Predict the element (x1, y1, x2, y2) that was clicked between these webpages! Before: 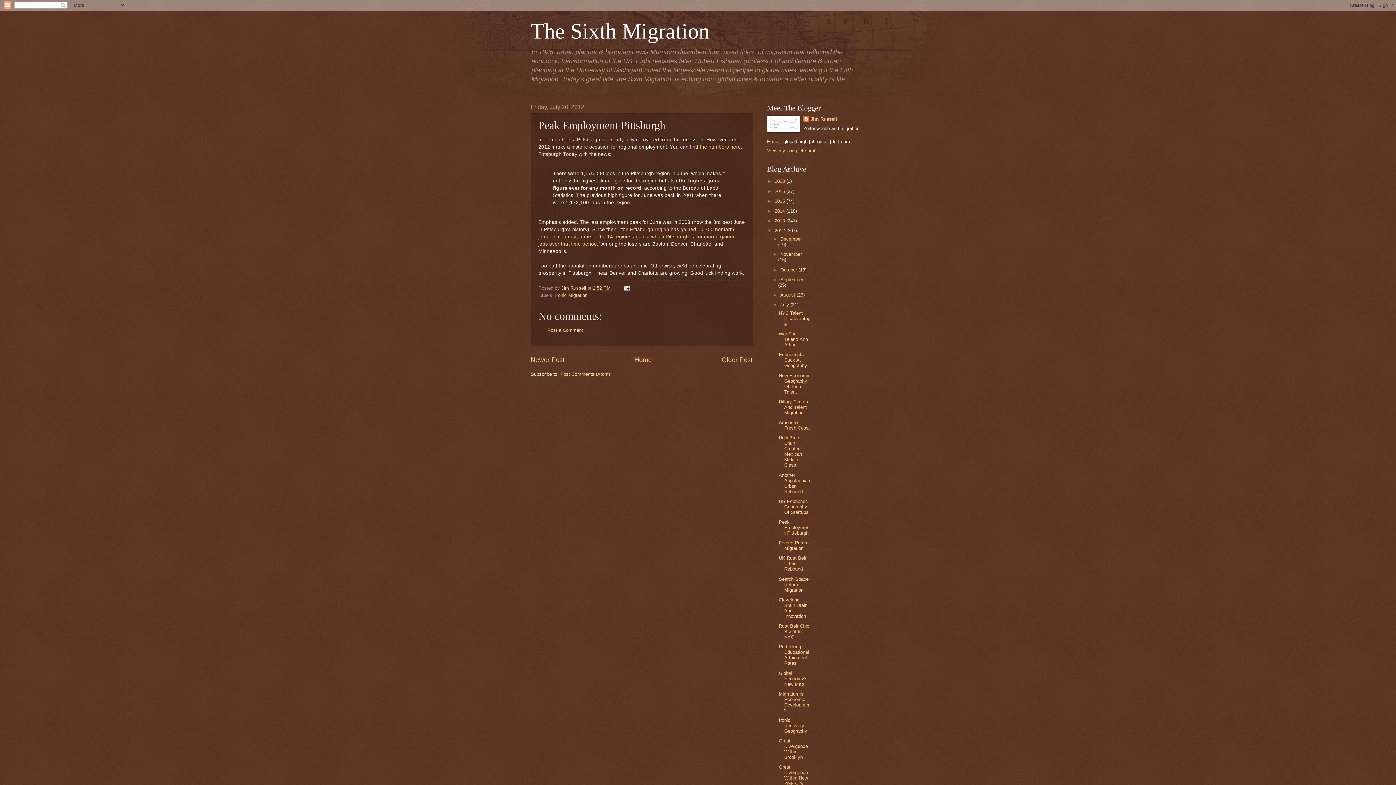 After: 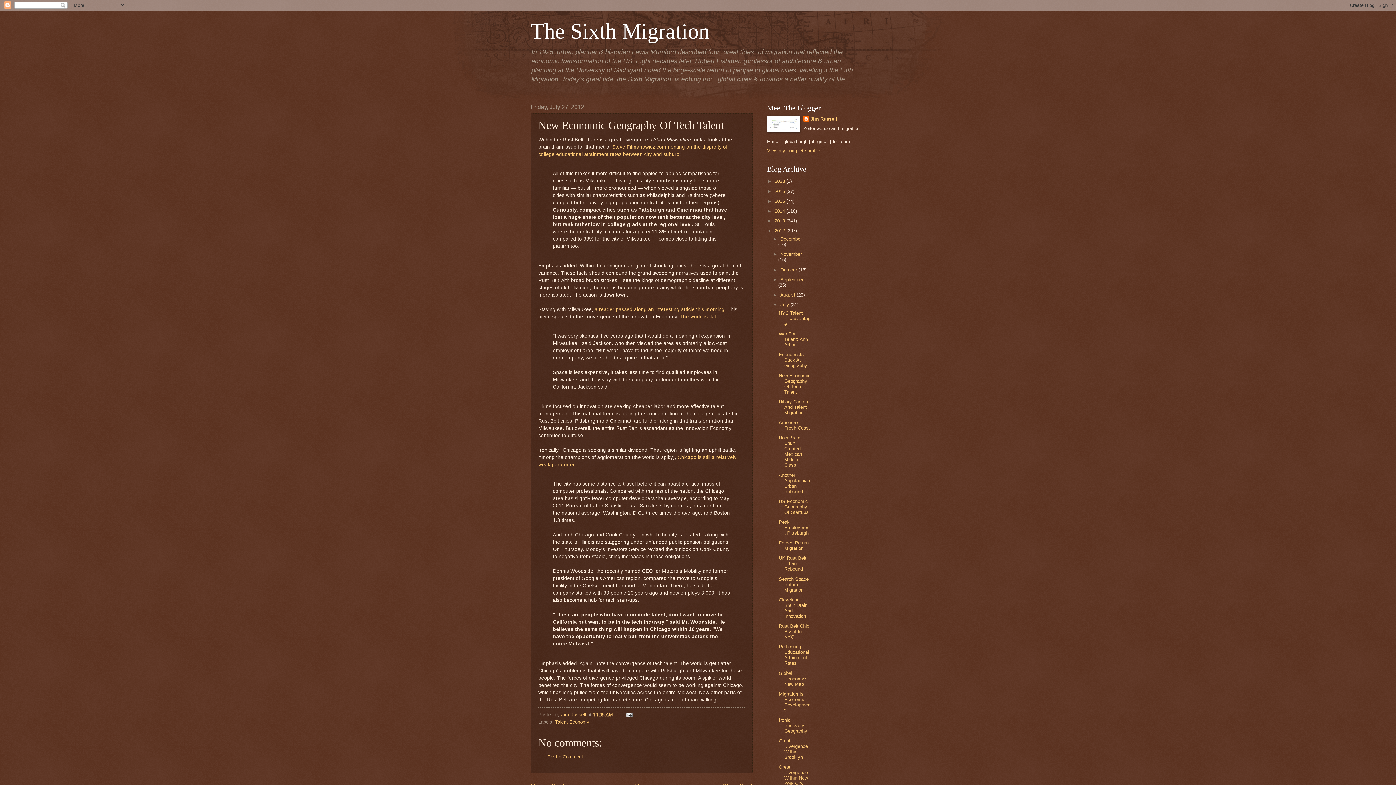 Action: label: New Economic Geography Of Tech Talent bbox: (778, 372, 810, 394)